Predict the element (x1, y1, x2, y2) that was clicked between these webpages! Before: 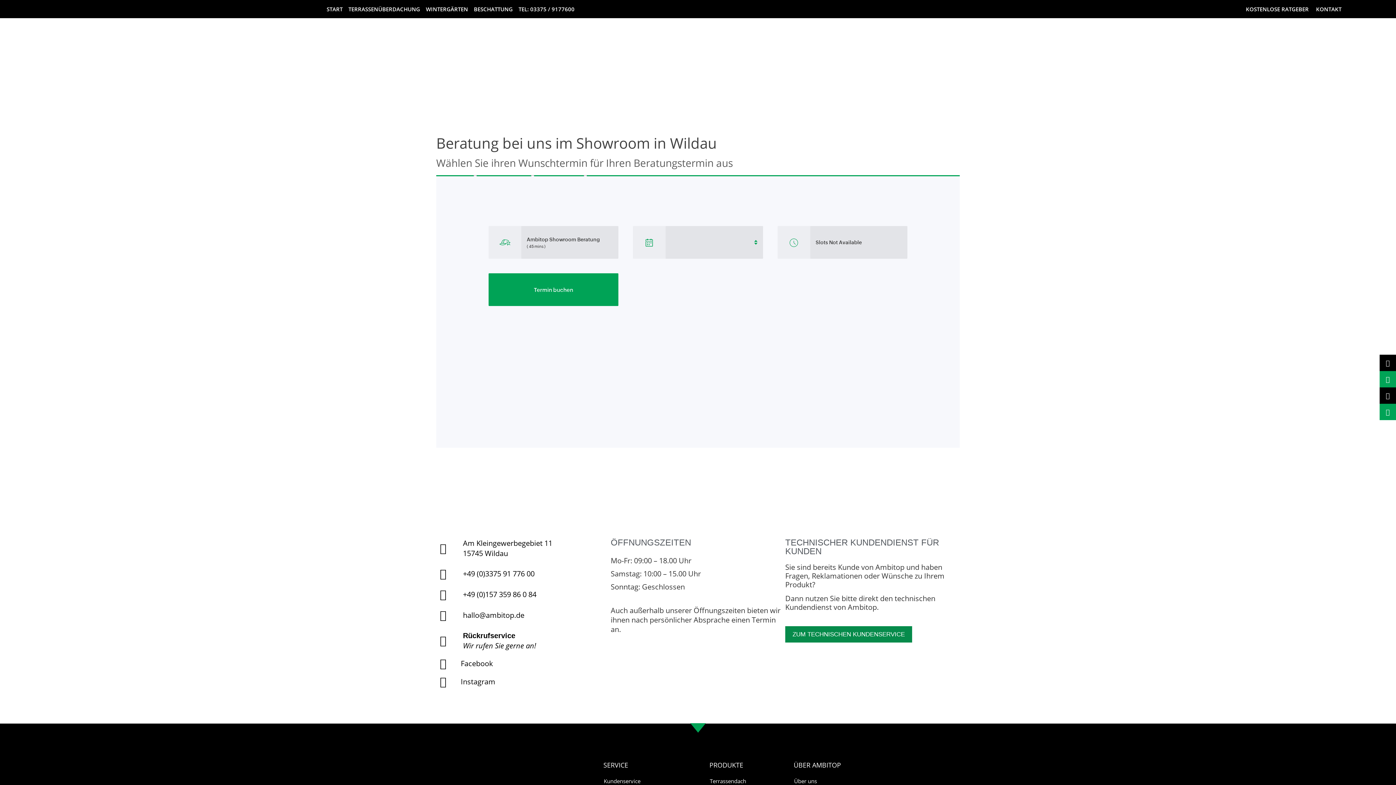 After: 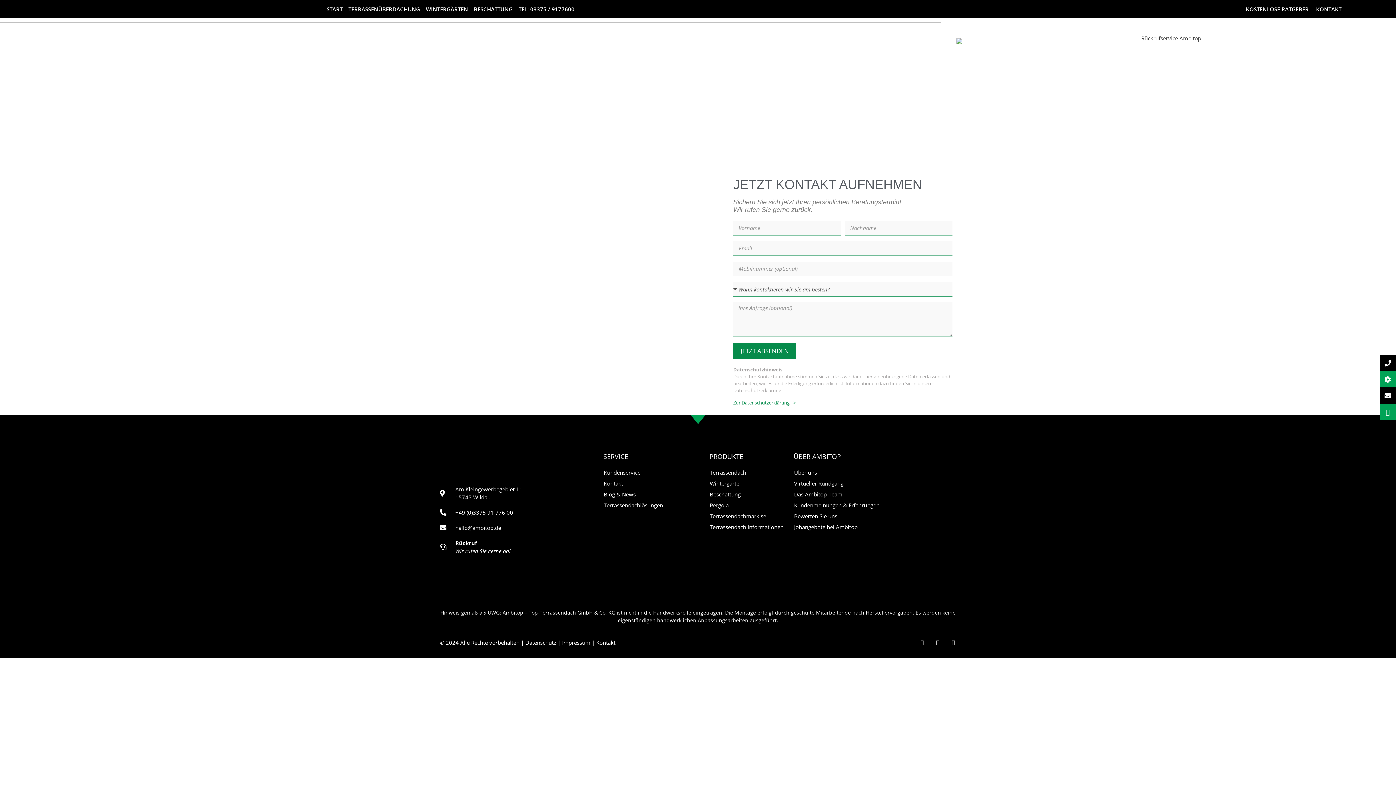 Action: label: Rückrufservice
Wir rufen Sie gerne an! bbox: (440, 630, 607, 651)